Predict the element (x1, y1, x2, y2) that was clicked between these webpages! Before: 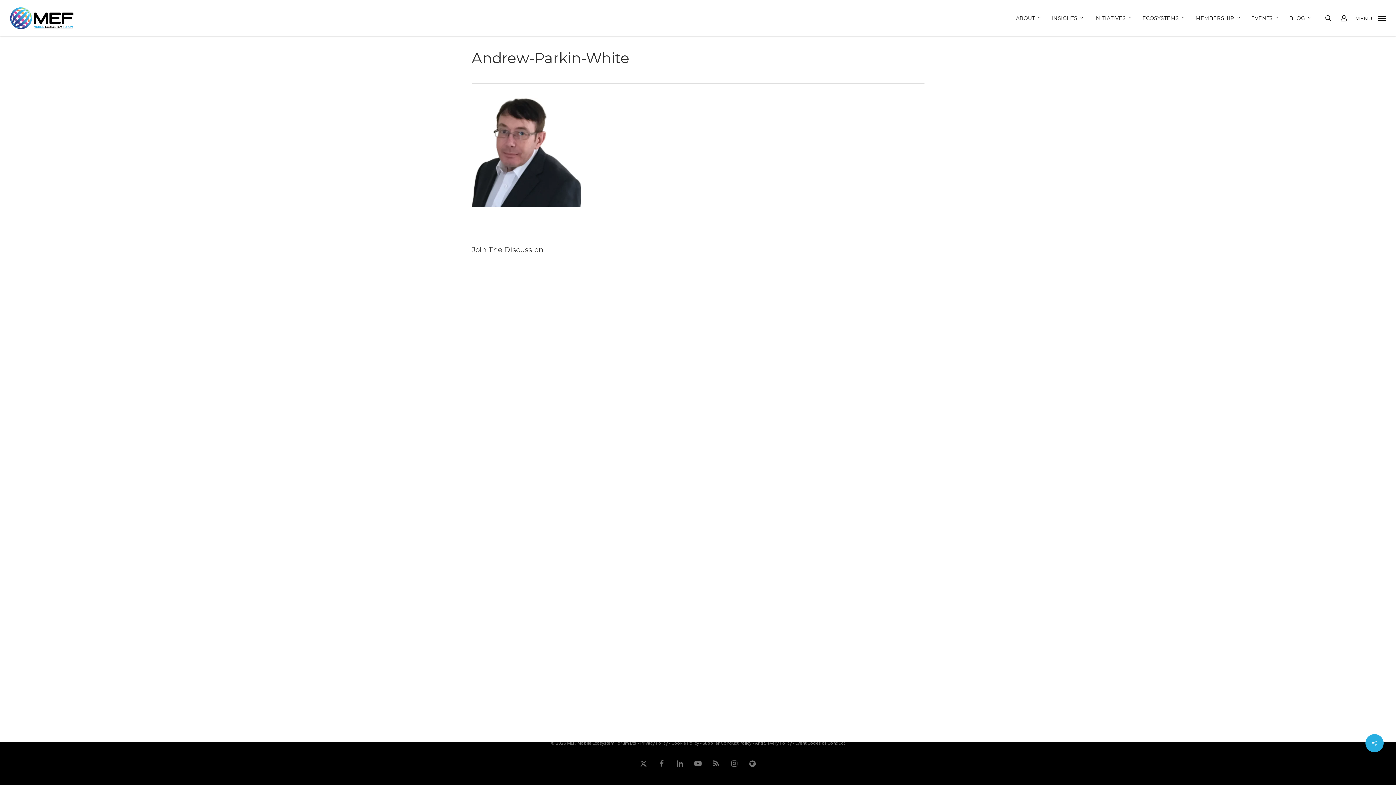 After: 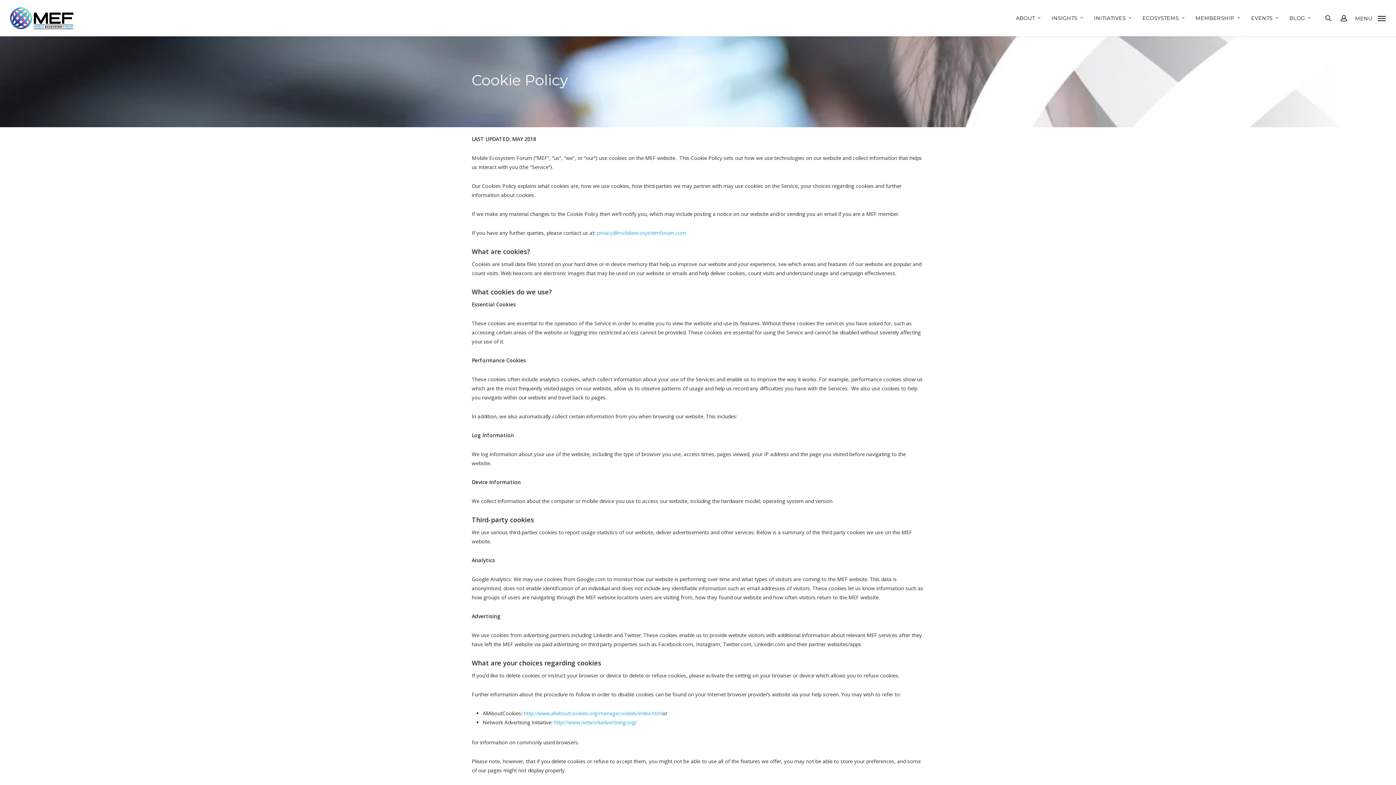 Action: bbox: (671, 740, 699, 746) label: Cookie Policy